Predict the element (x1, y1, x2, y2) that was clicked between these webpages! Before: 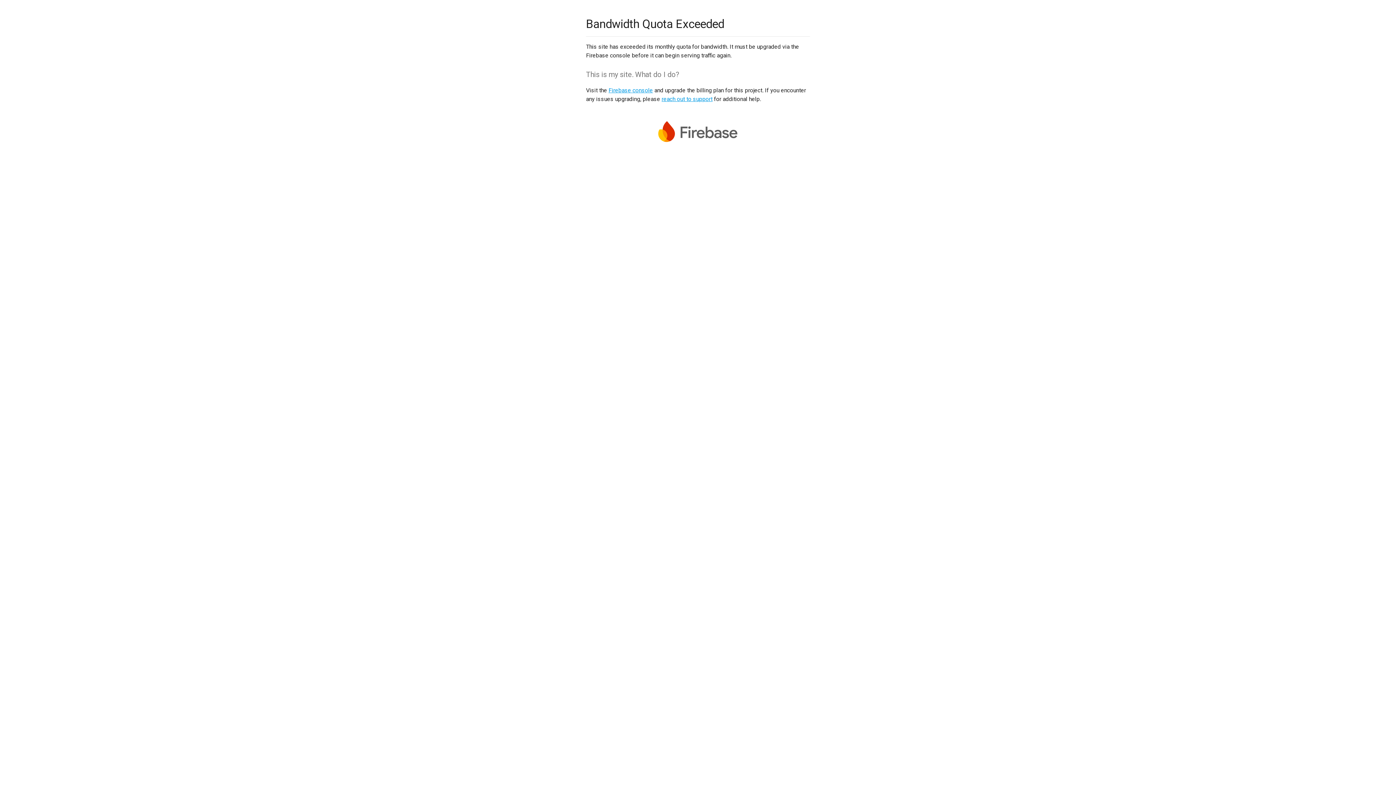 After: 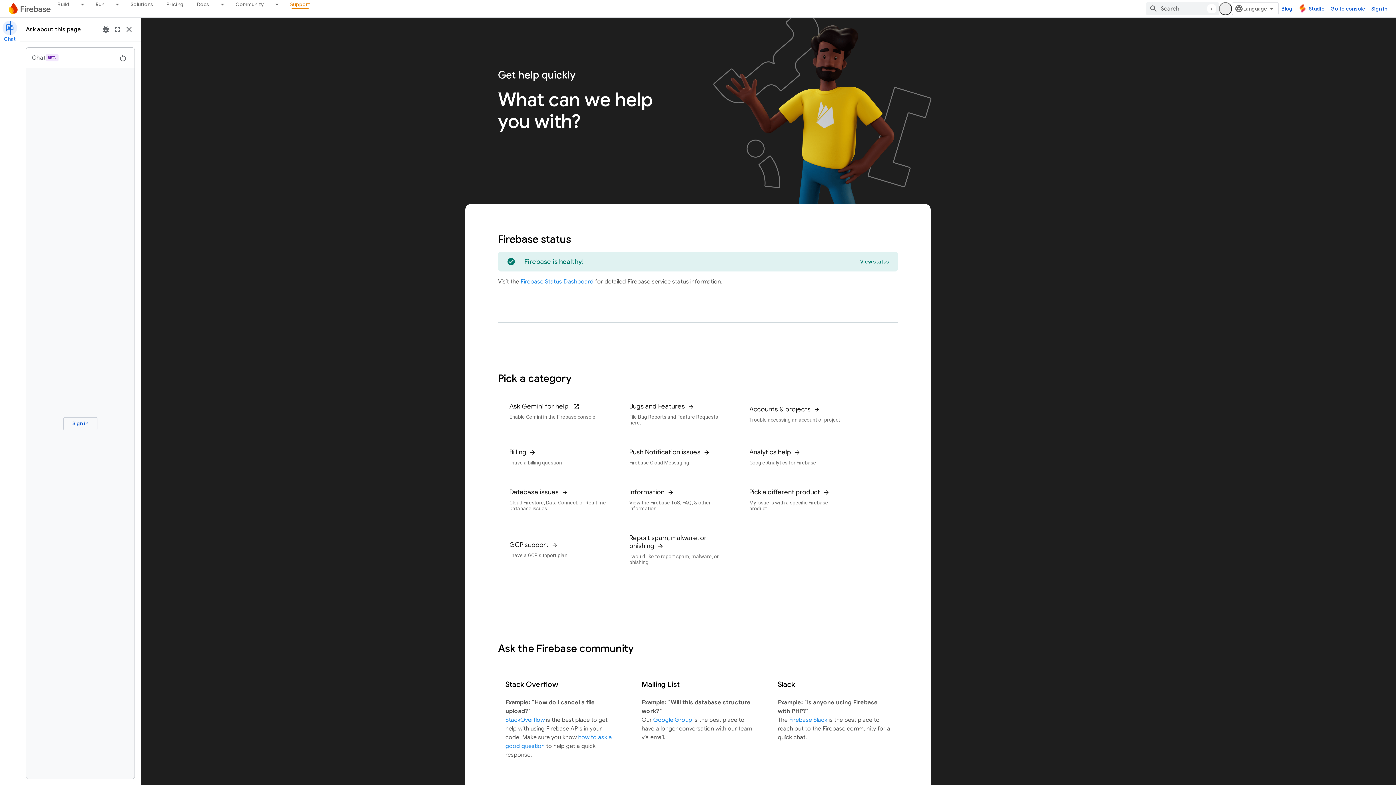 Action: bbox: (661, 95, 712, 102) label: reach out to support